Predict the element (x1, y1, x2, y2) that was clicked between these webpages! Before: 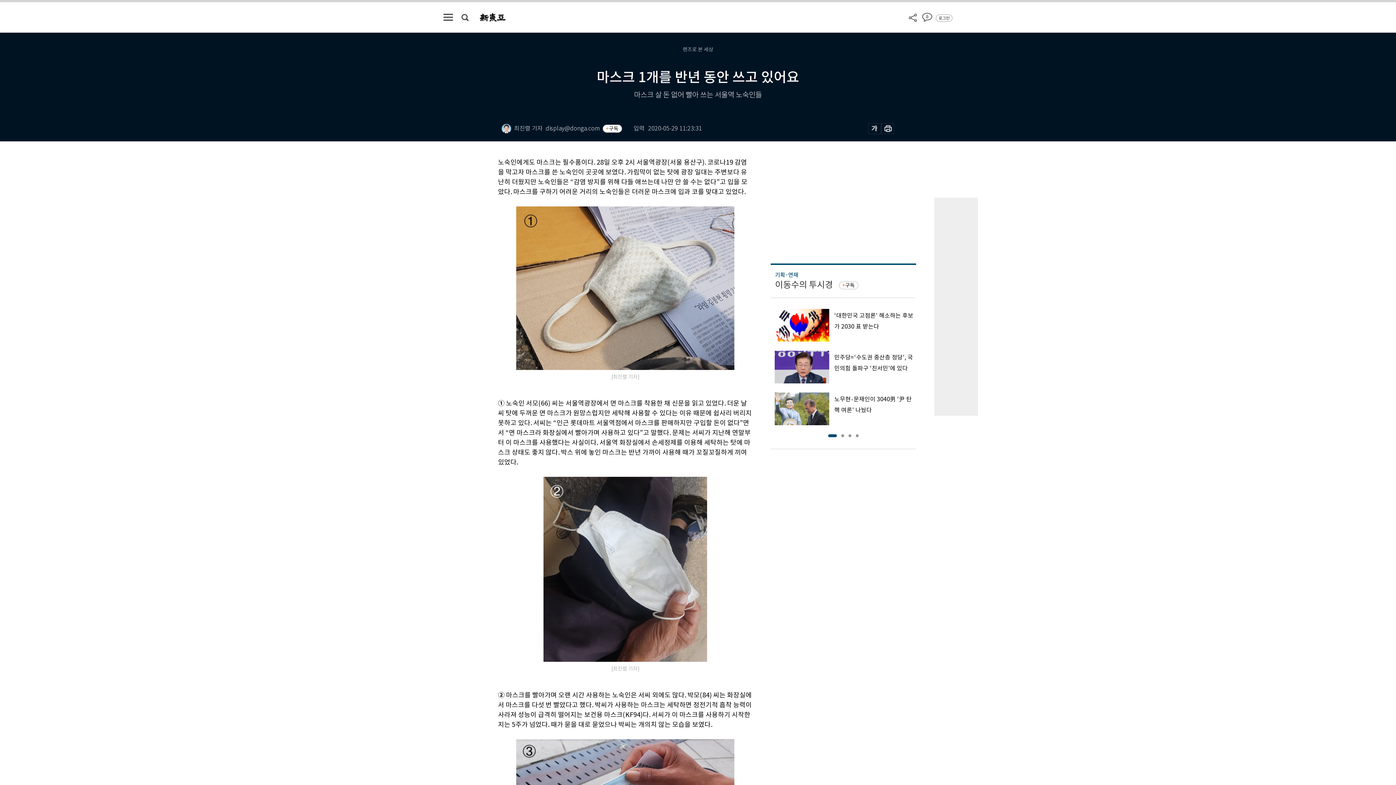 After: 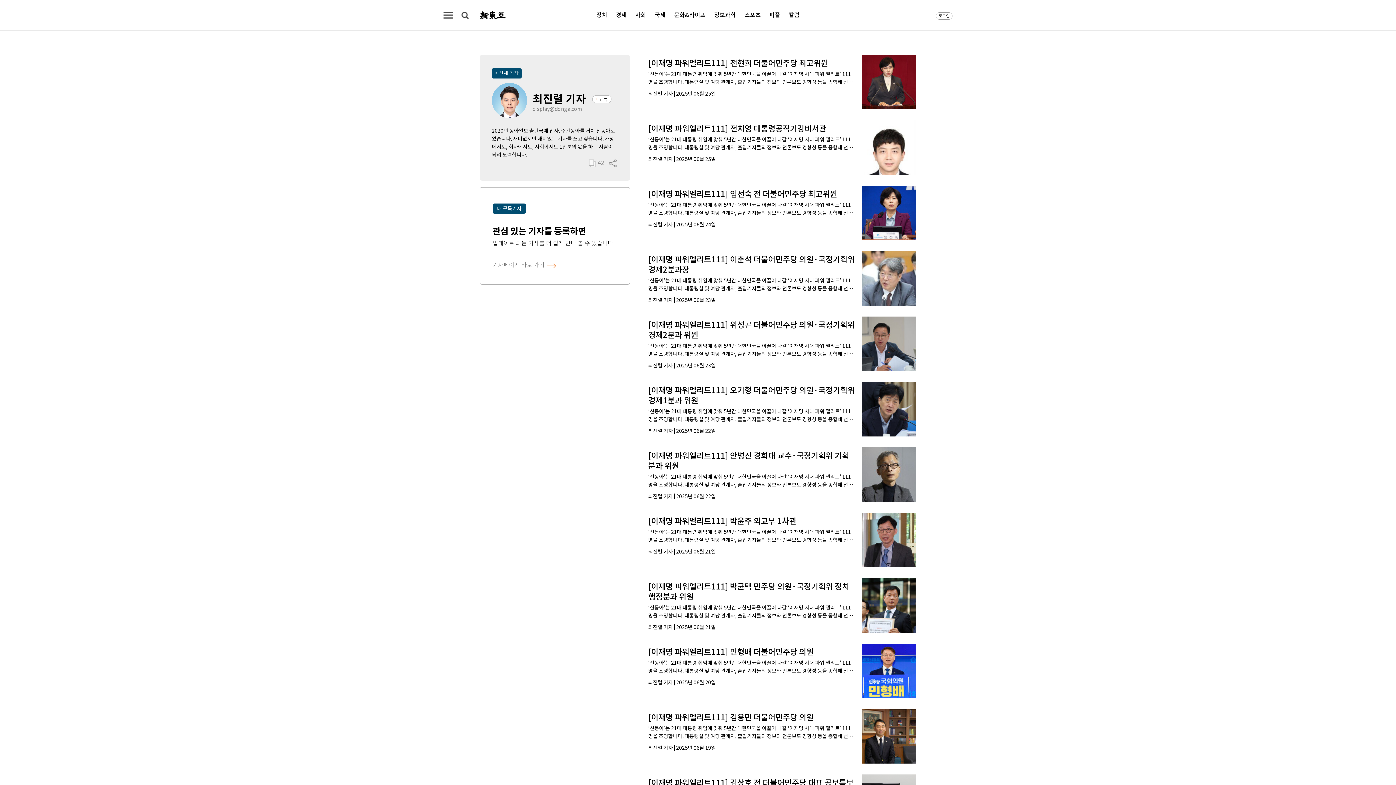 Action: label: 최진렬 기자 bbox: (501, 124, 542, 133)